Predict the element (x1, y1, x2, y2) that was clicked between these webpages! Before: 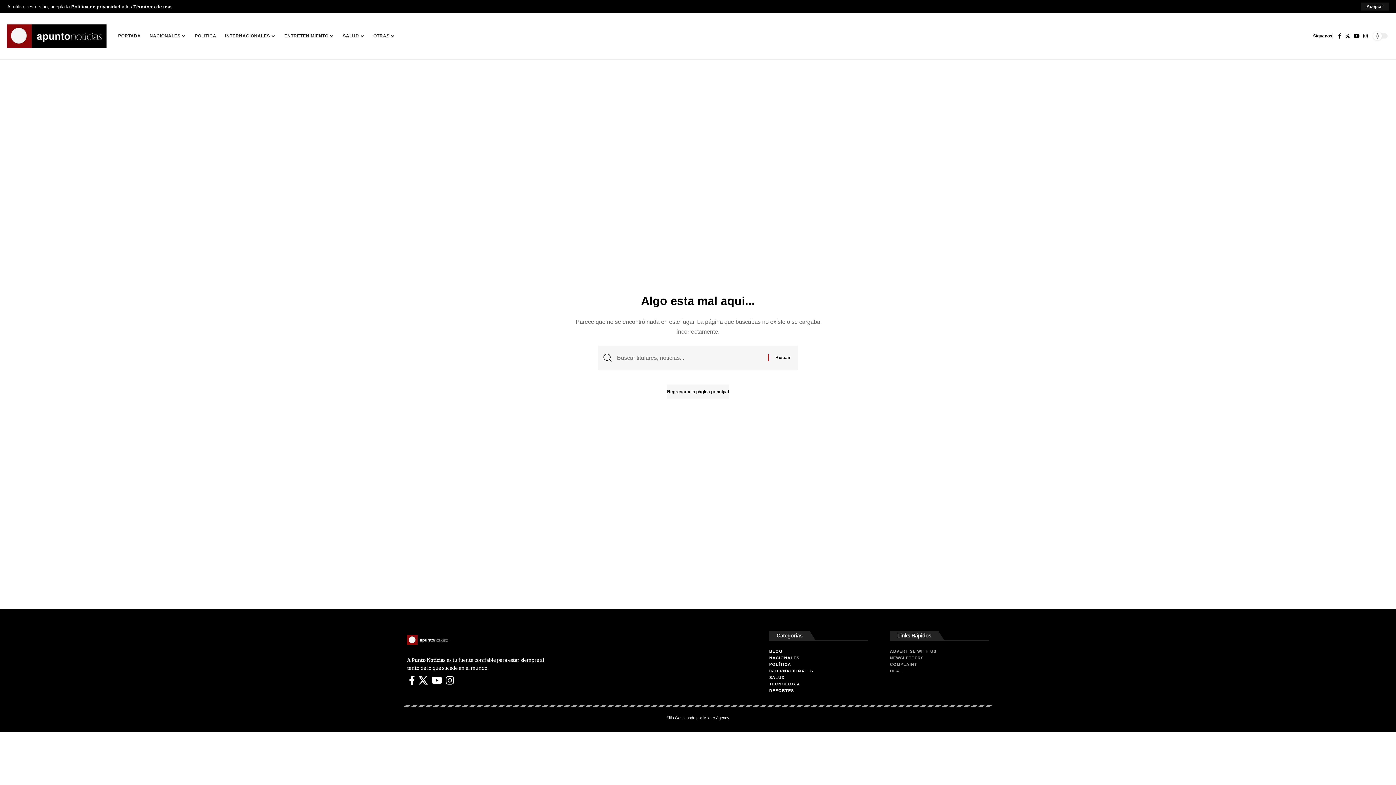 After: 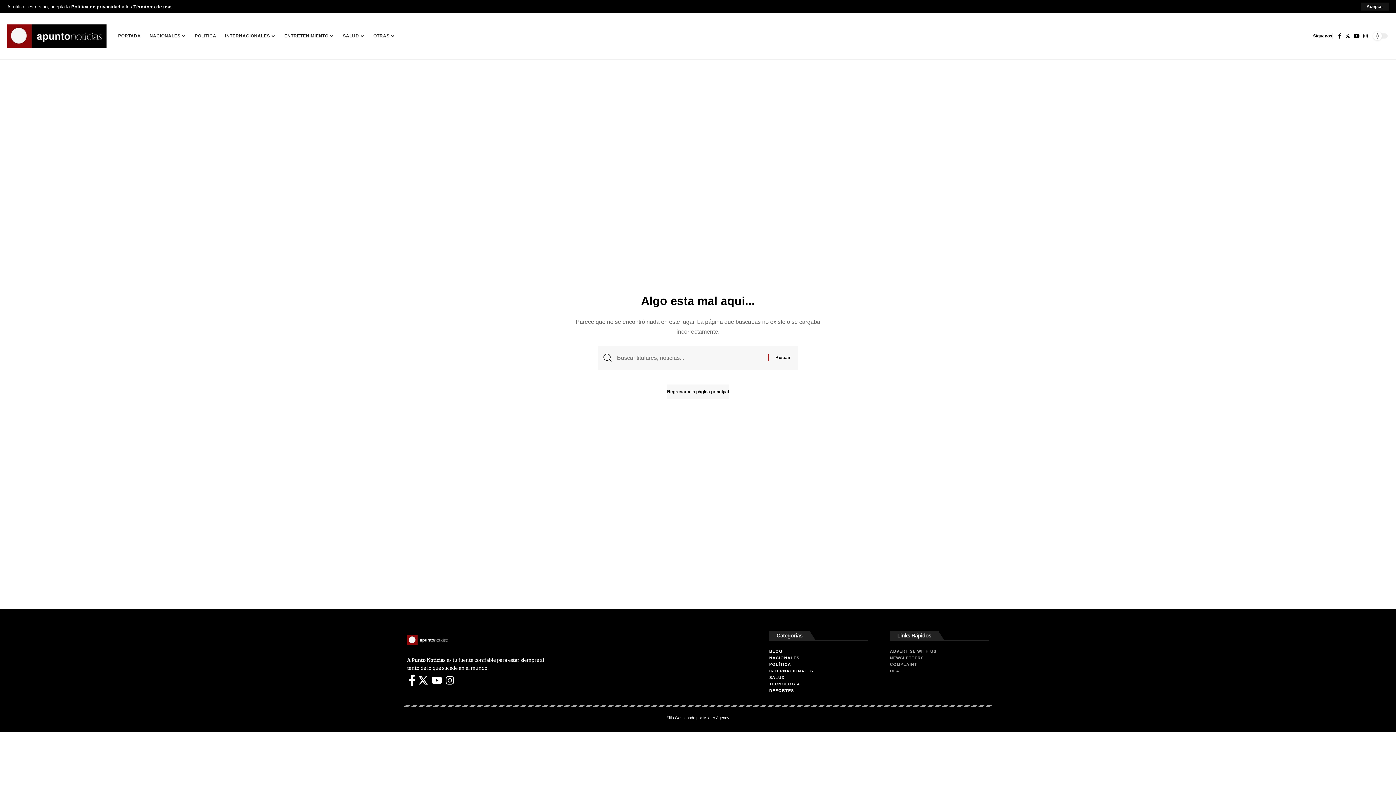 Action: bbox: (407, 672, 416, 688) label: Facebook